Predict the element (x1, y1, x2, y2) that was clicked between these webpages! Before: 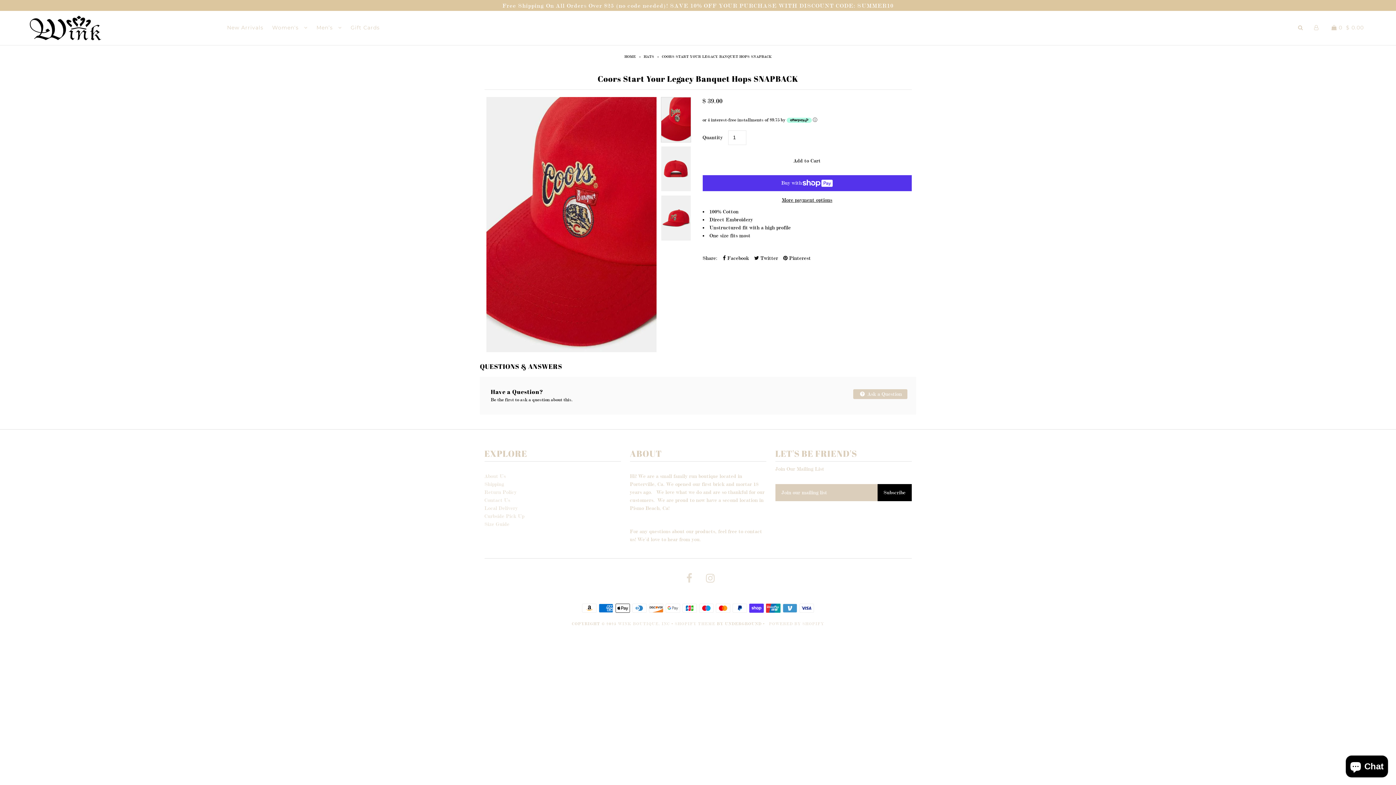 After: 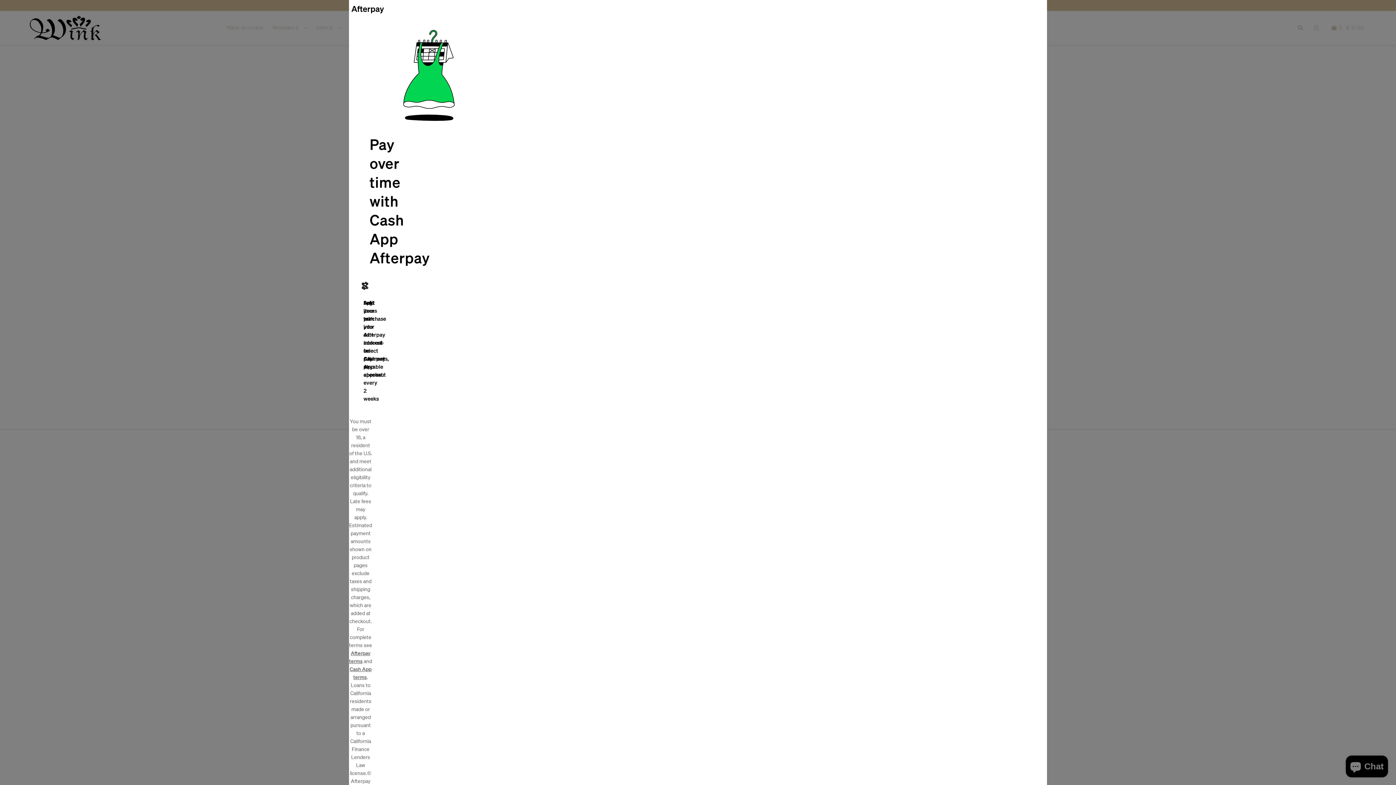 Action: bbox: (813, 116, 817, 124) label: Afterpay Information - Opens a dialog